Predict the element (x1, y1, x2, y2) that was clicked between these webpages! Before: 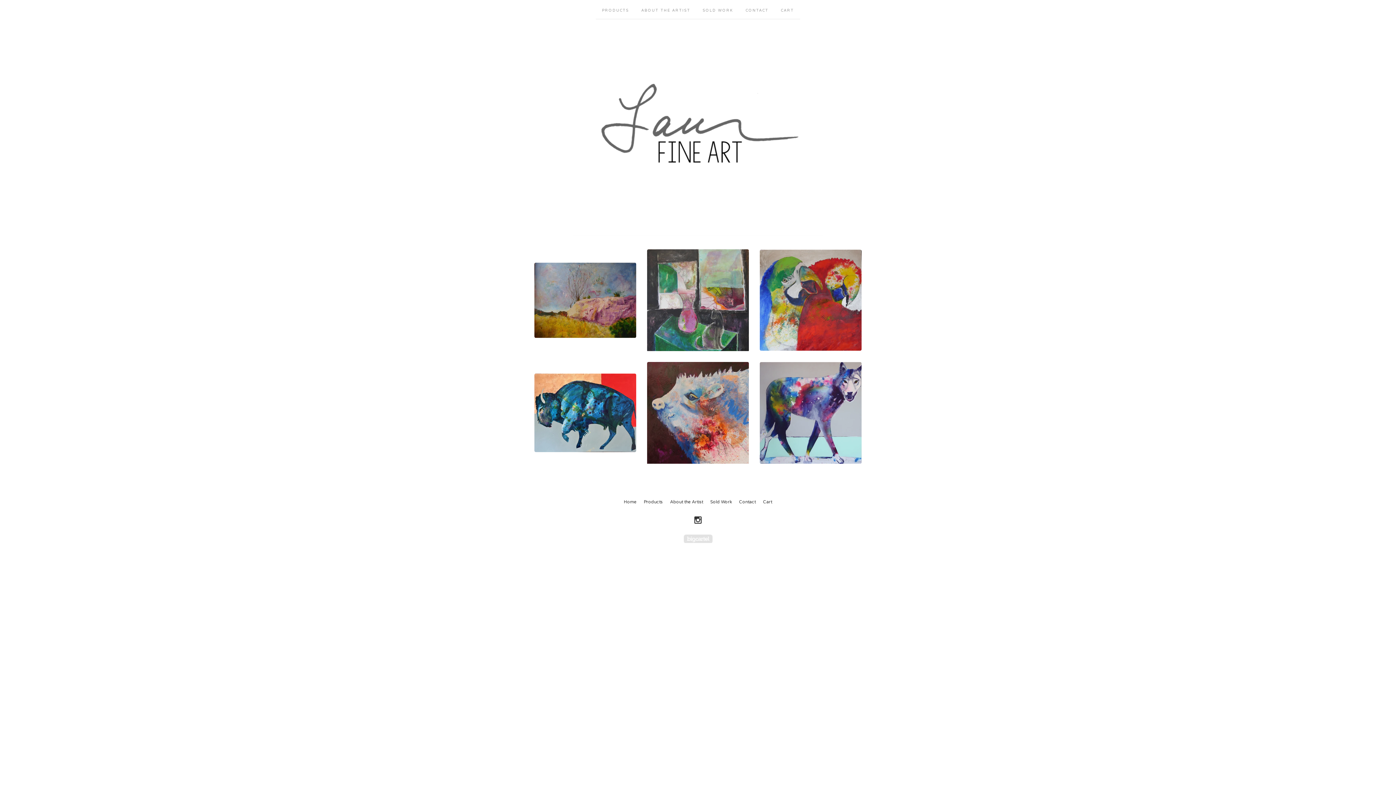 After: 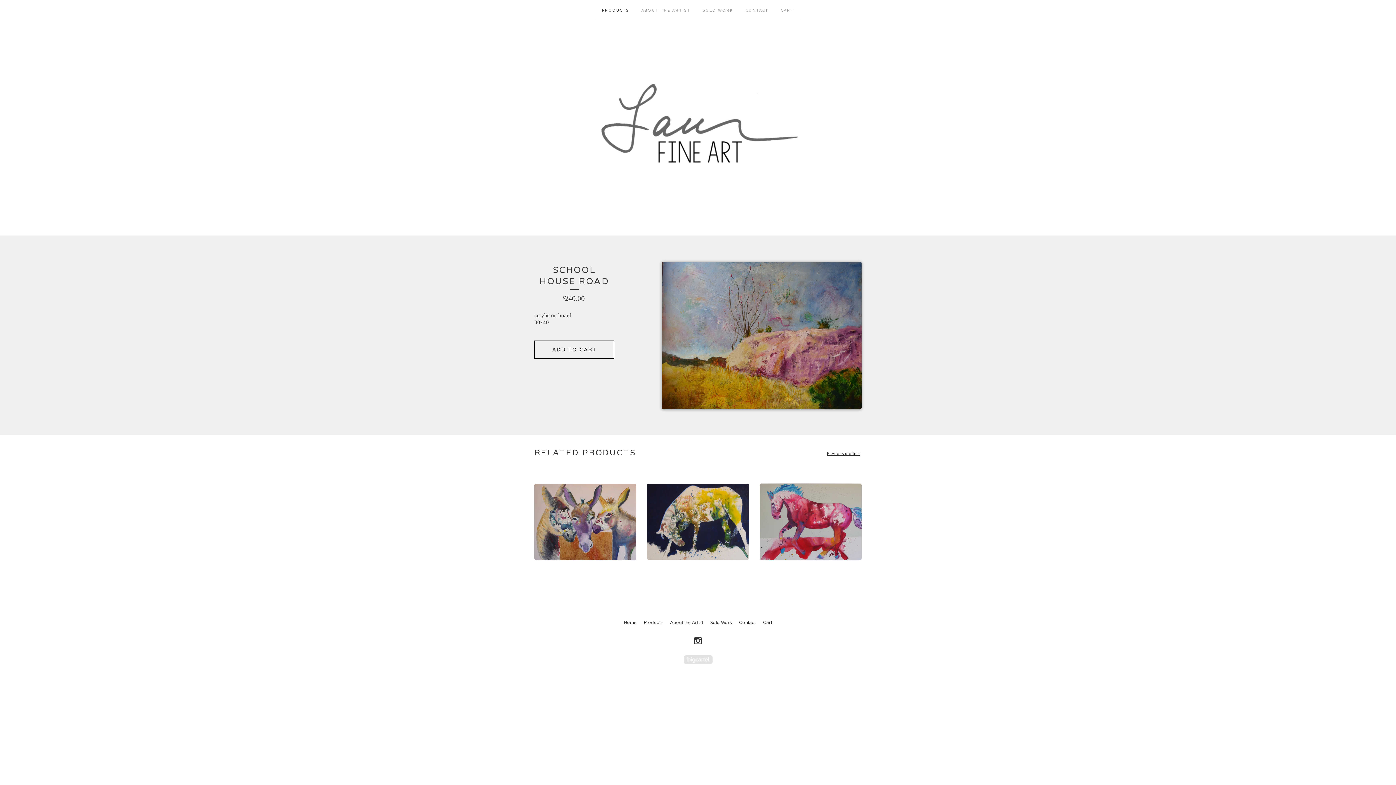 Action: label: SCHOOL HOUSE ROAD
$240.00 bbox: (534, 249, 636, 351)